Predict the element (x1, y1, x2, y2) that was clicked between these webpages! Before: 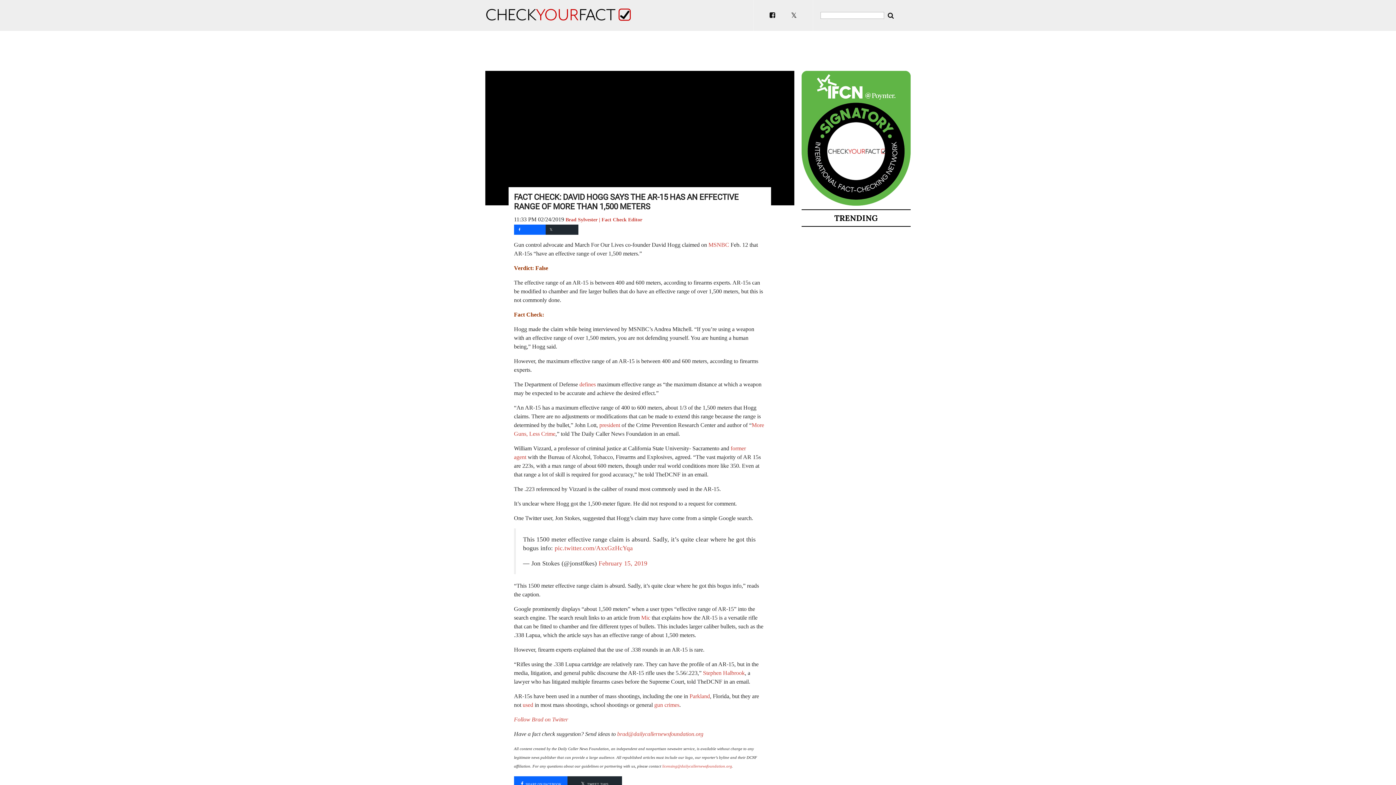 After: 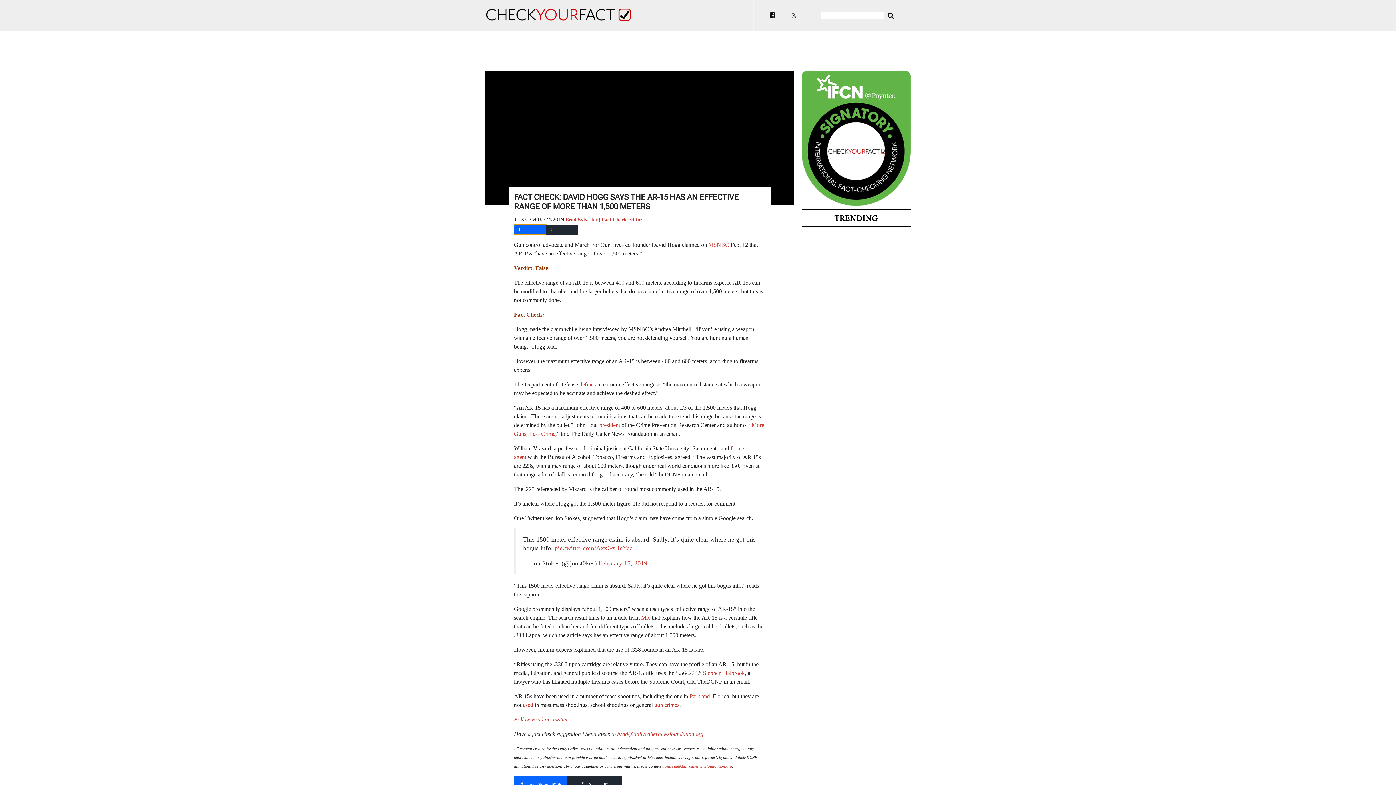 Action: bbox: (514, 224, 546, 234)